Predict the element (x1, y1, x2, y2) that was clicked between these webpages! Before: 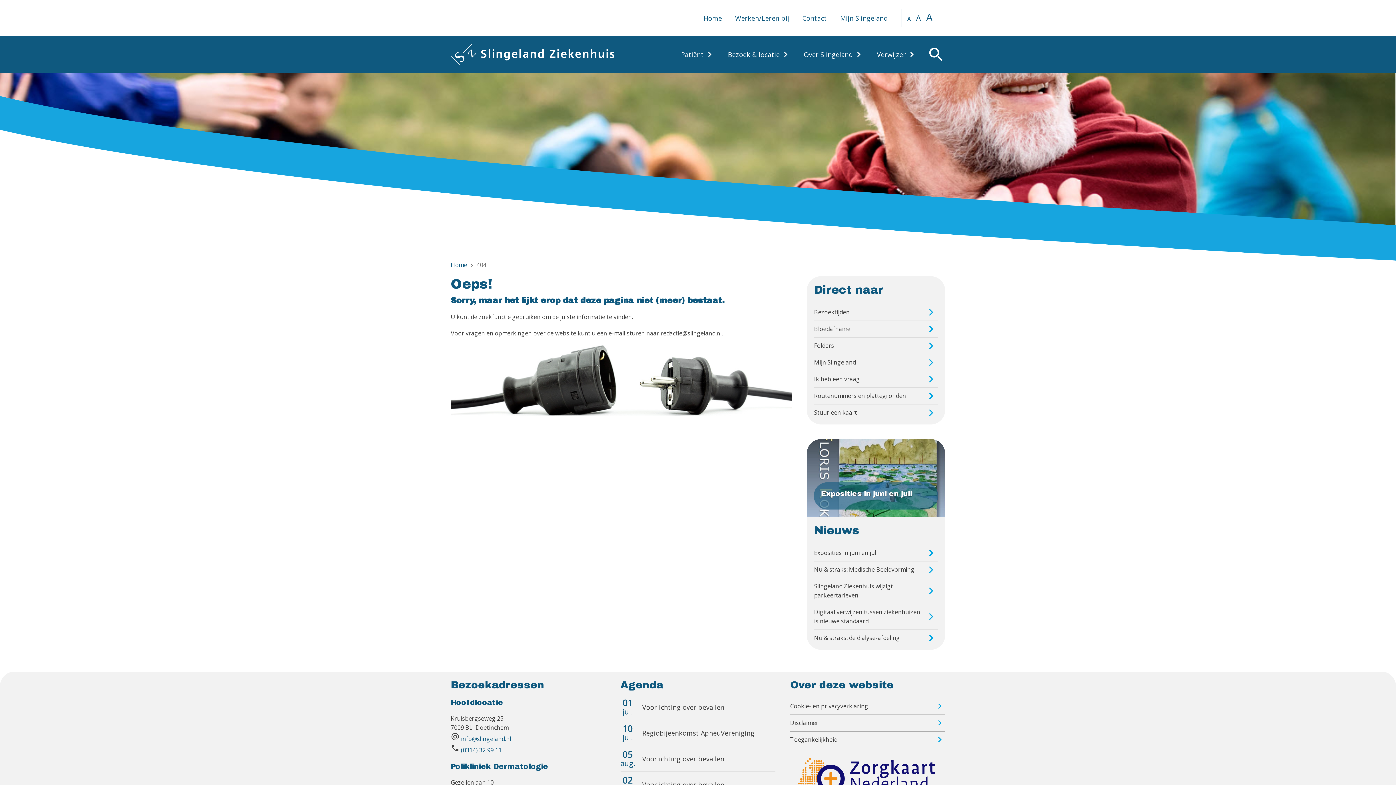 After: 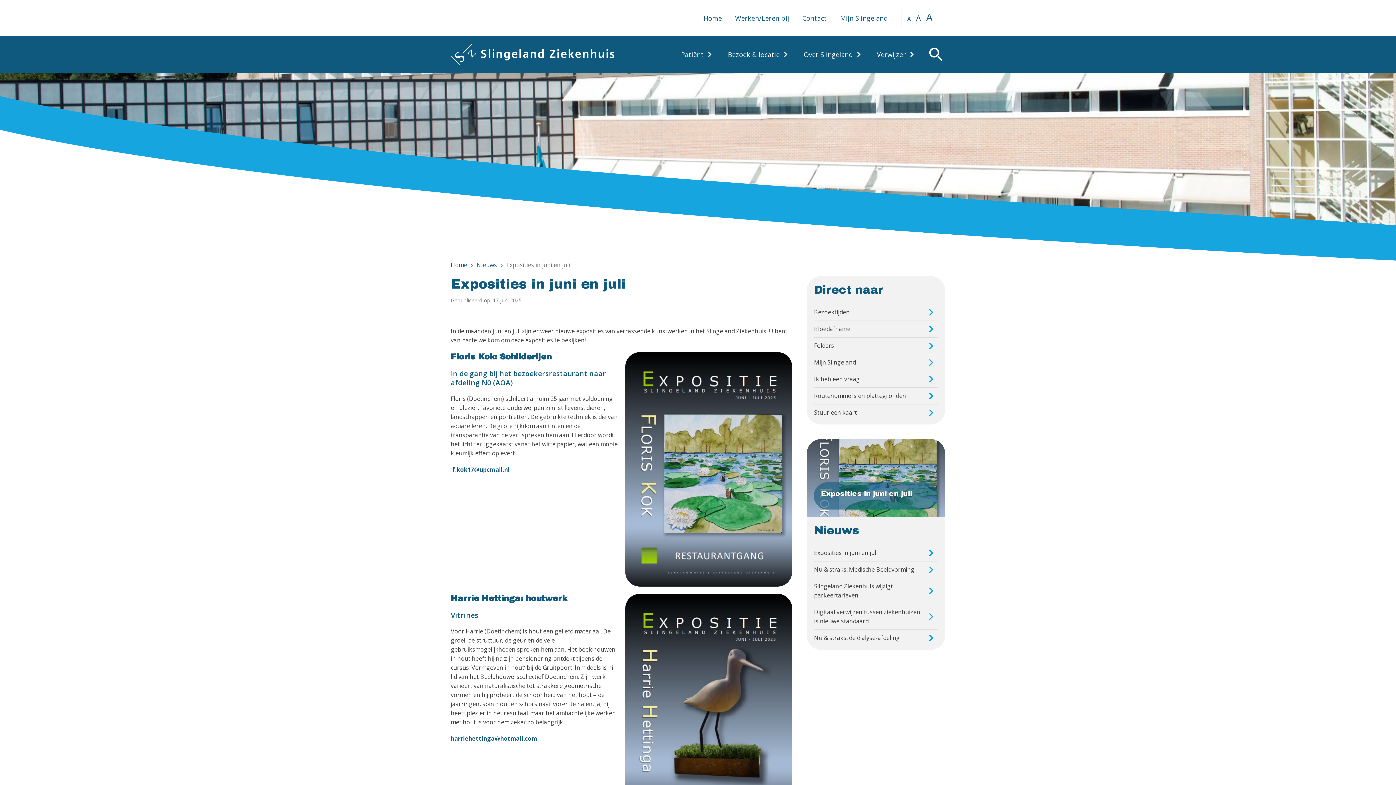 Action: bbox: (814, 545, 938, 561) label: Exposities in juni en juli